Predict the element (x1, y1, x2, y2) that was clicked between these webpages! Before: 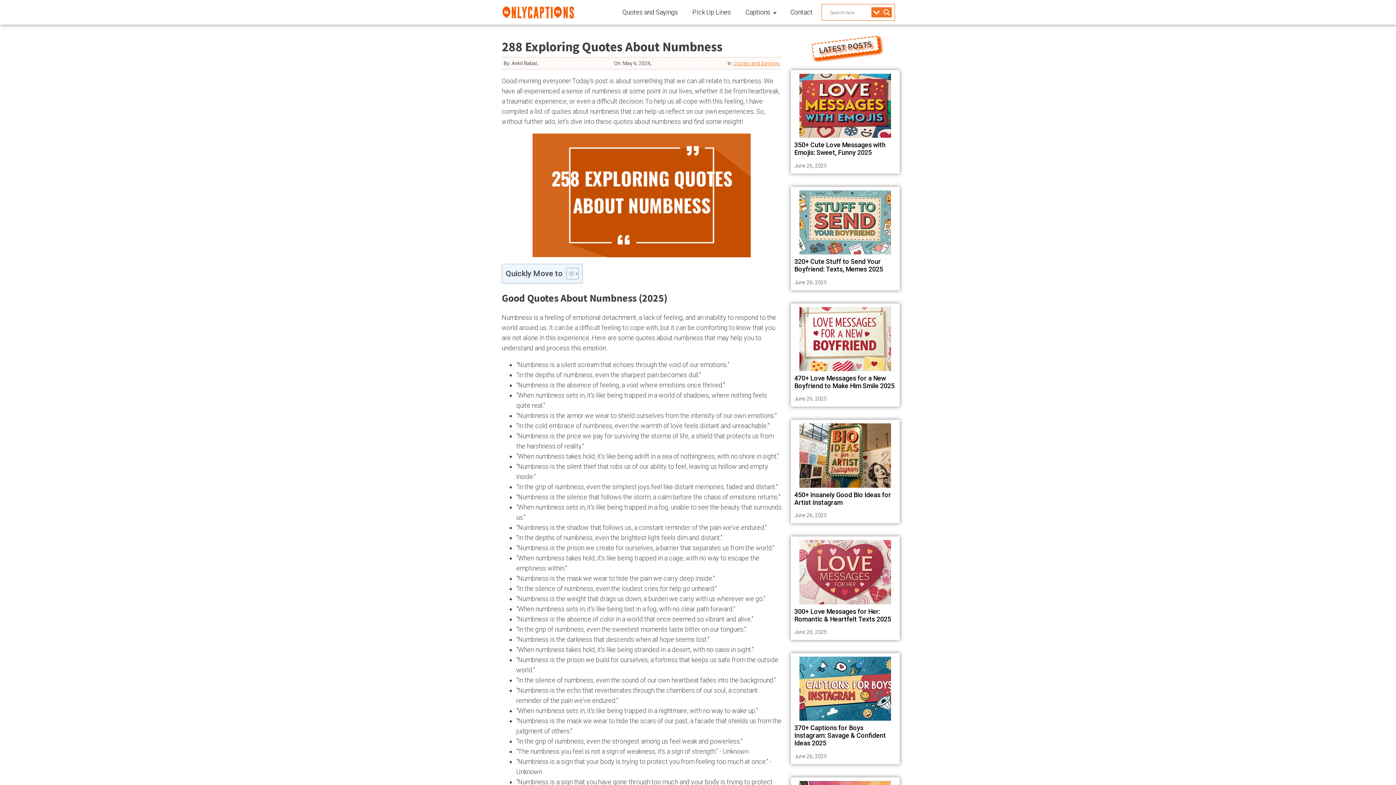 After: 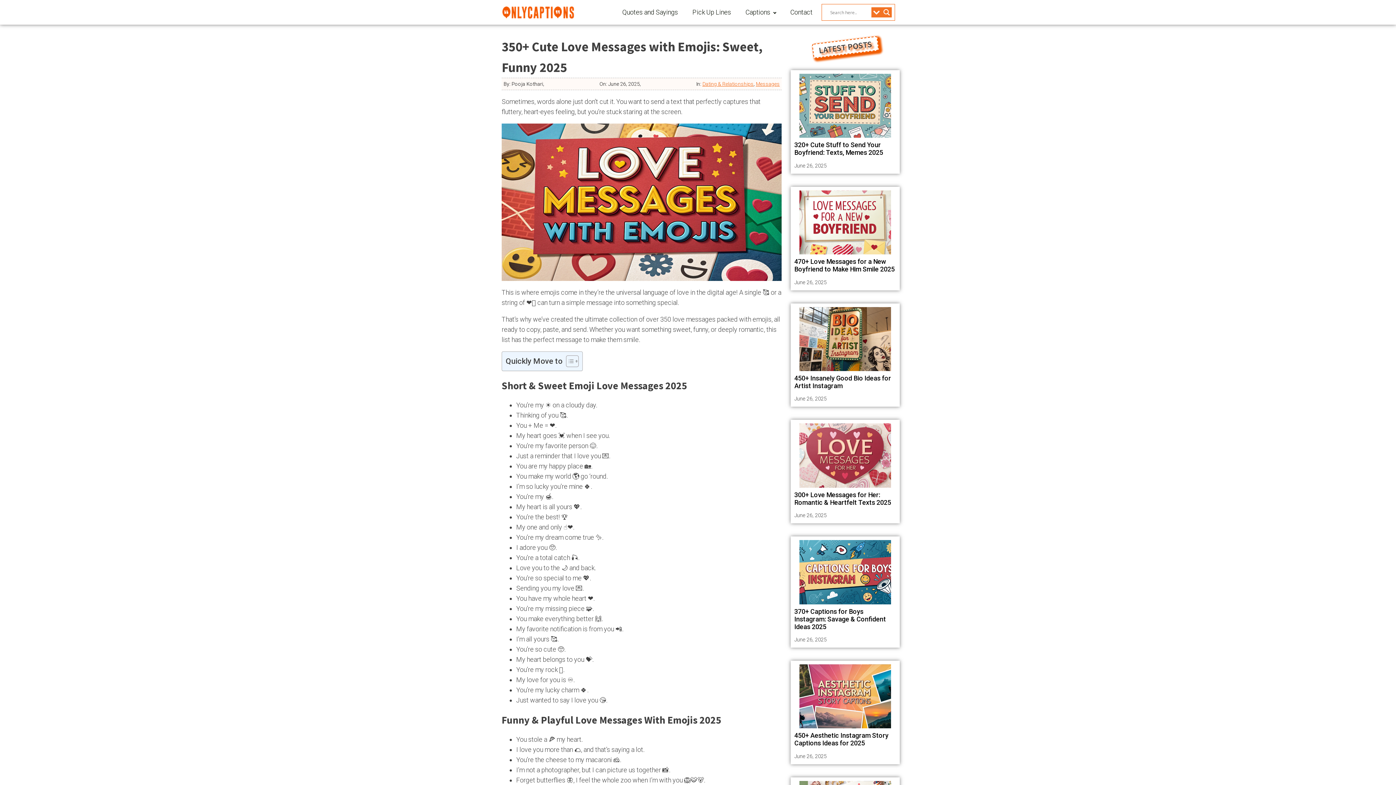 Action: bbox: (799, 73, 891, 137)